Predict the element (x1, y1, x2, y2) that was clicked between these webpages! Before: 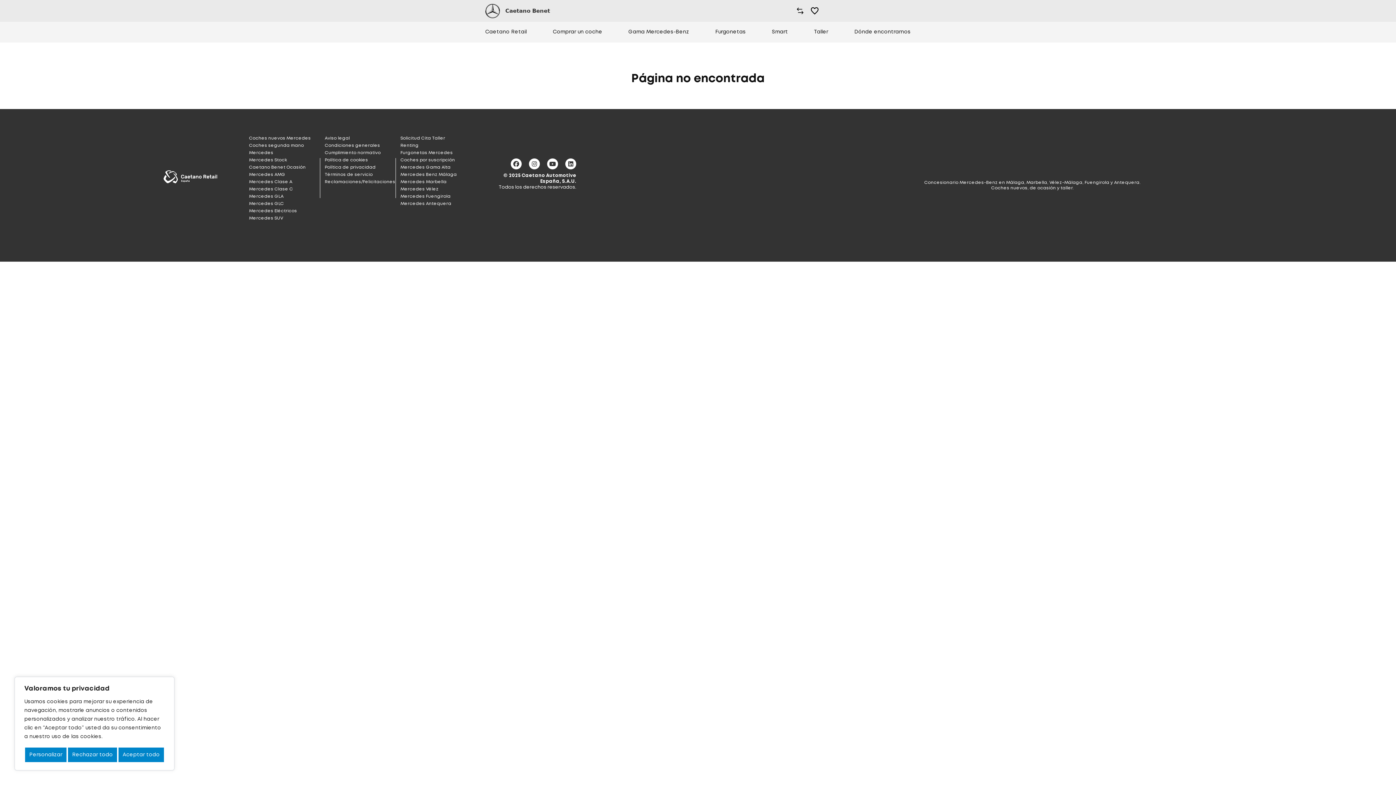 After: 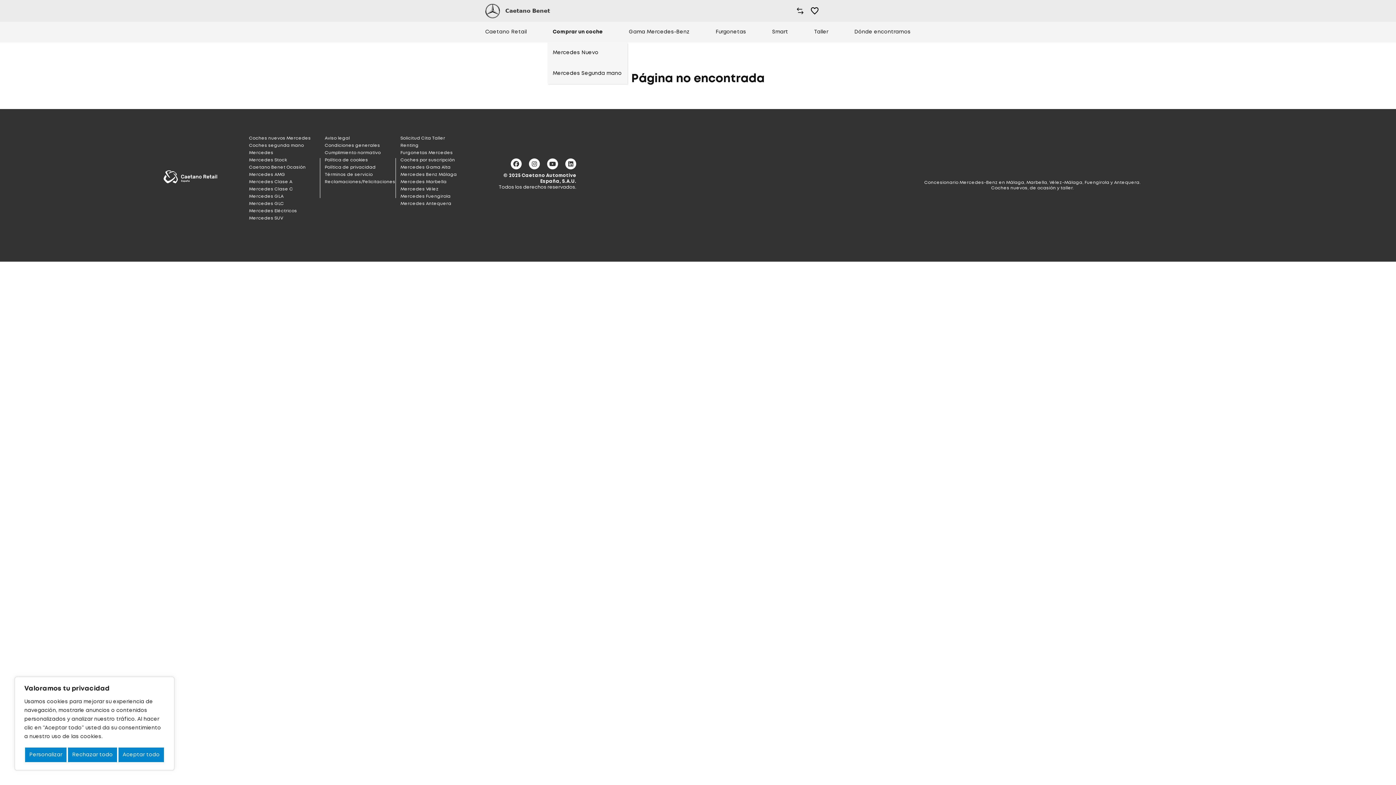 Action: bbox: (553, 29, 602, 35) label: Comprar un coche